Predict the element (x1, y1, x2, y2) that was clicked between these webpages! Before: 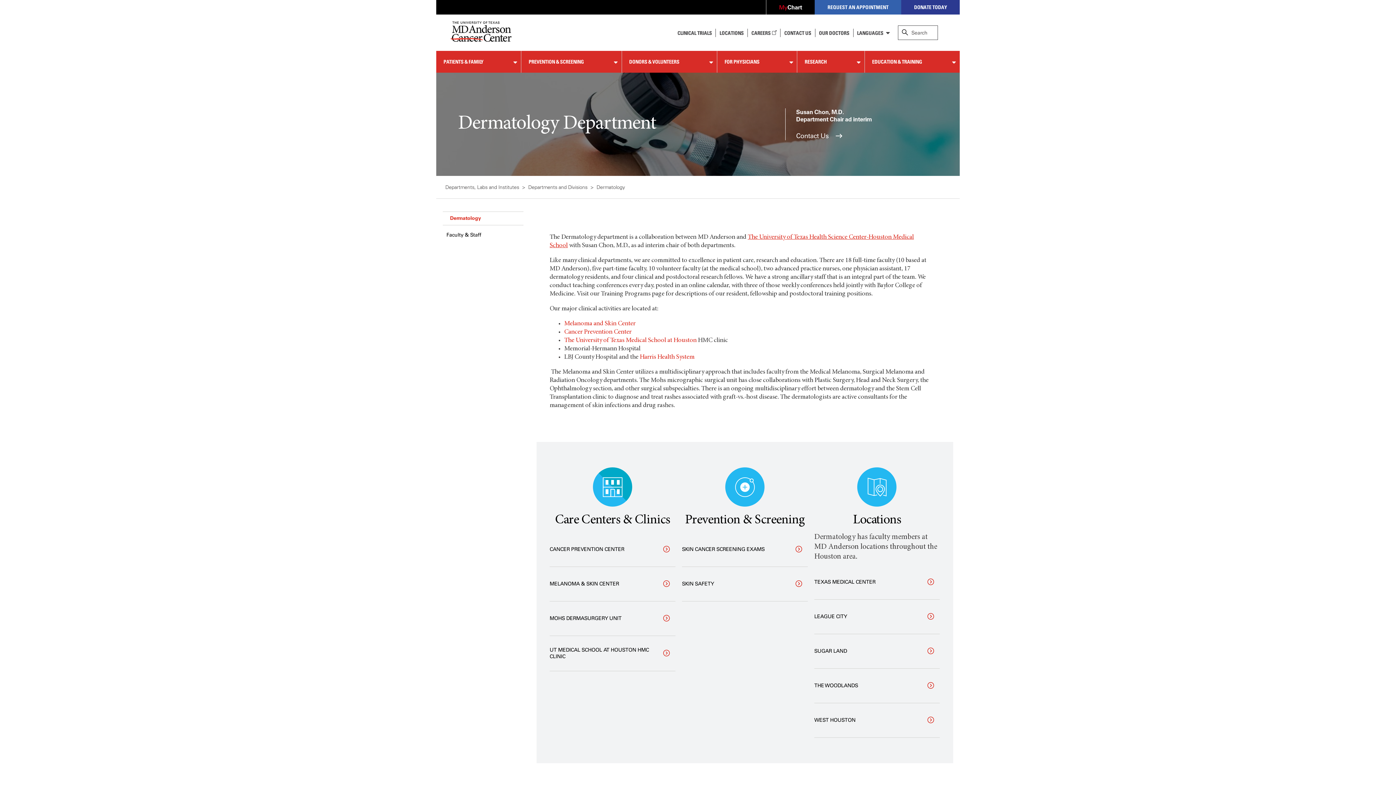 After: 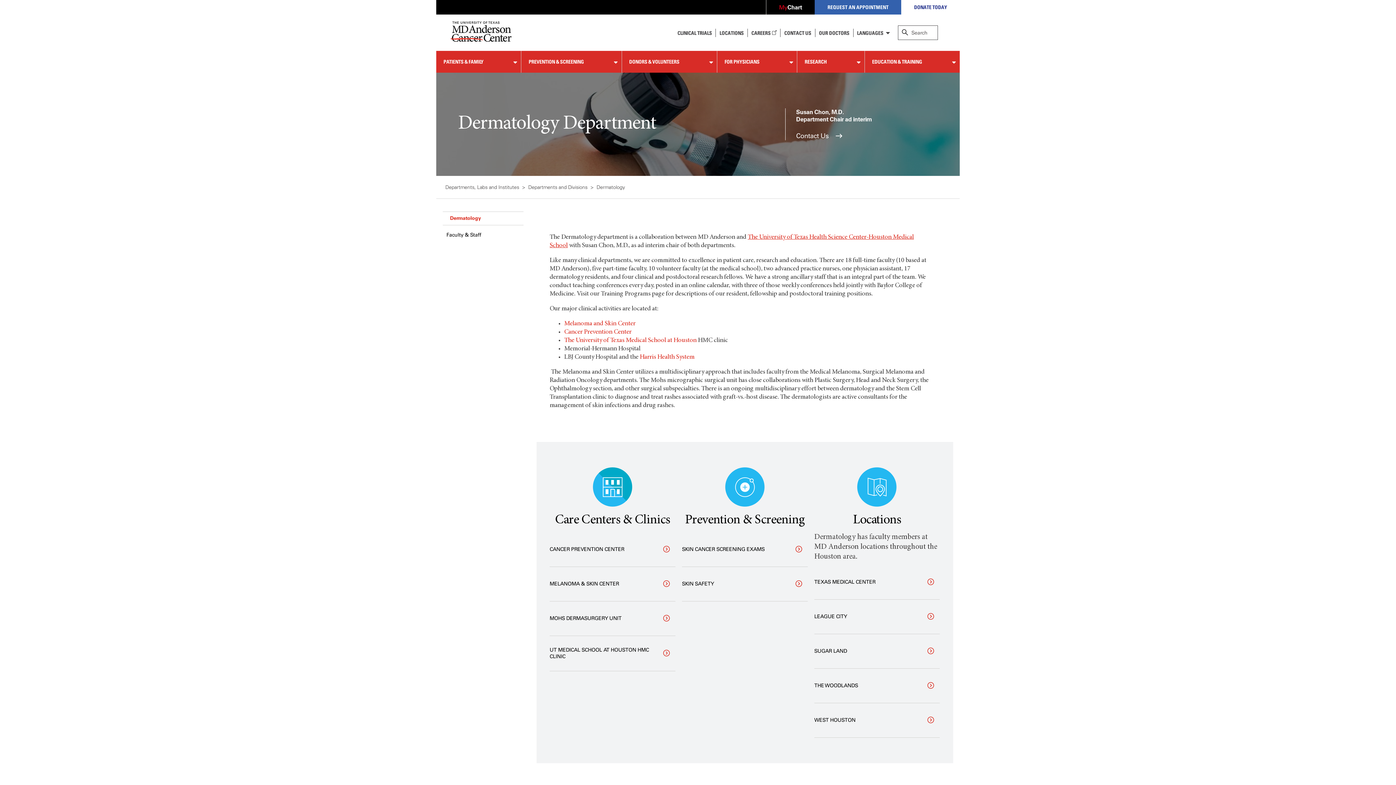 Action: bbox: (901, 0, 960, 14) label: DONATE TODAY